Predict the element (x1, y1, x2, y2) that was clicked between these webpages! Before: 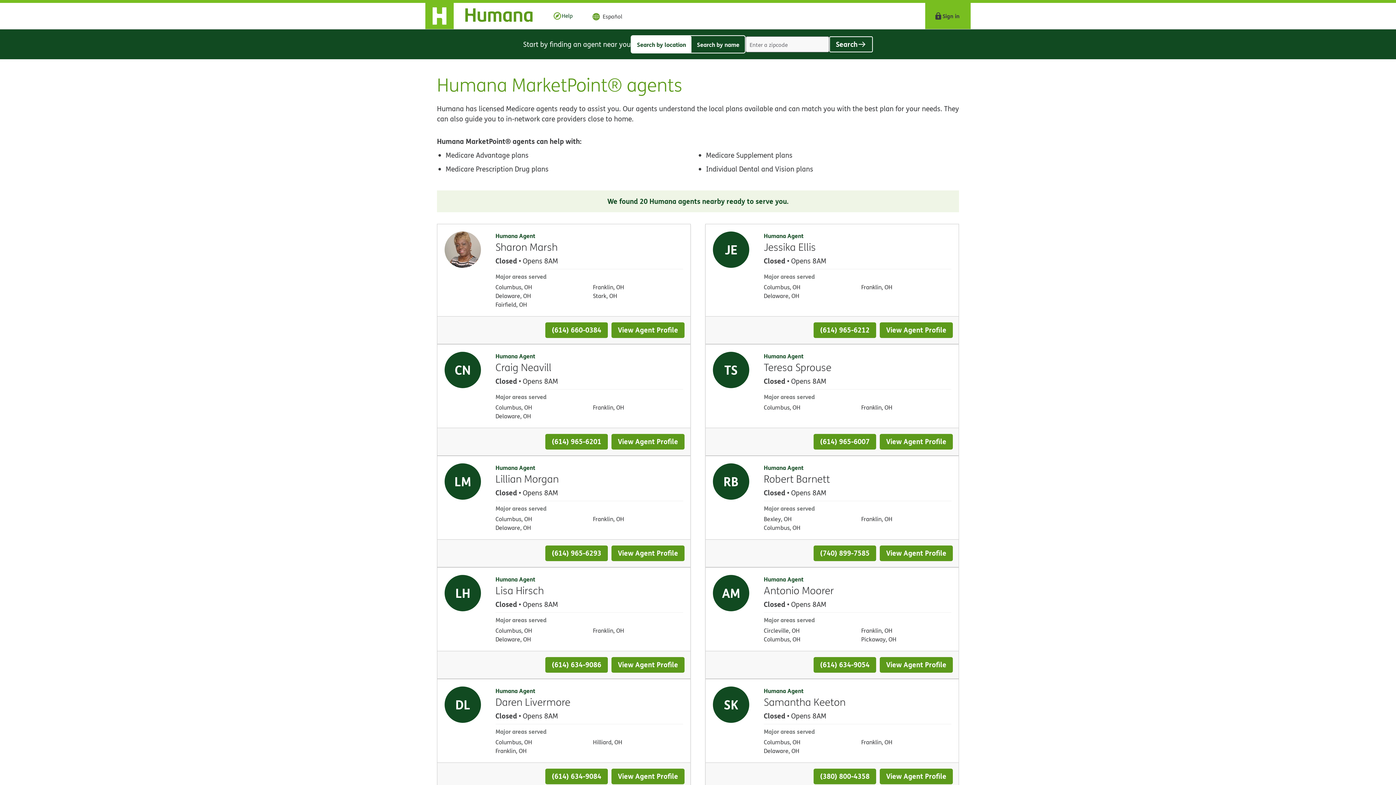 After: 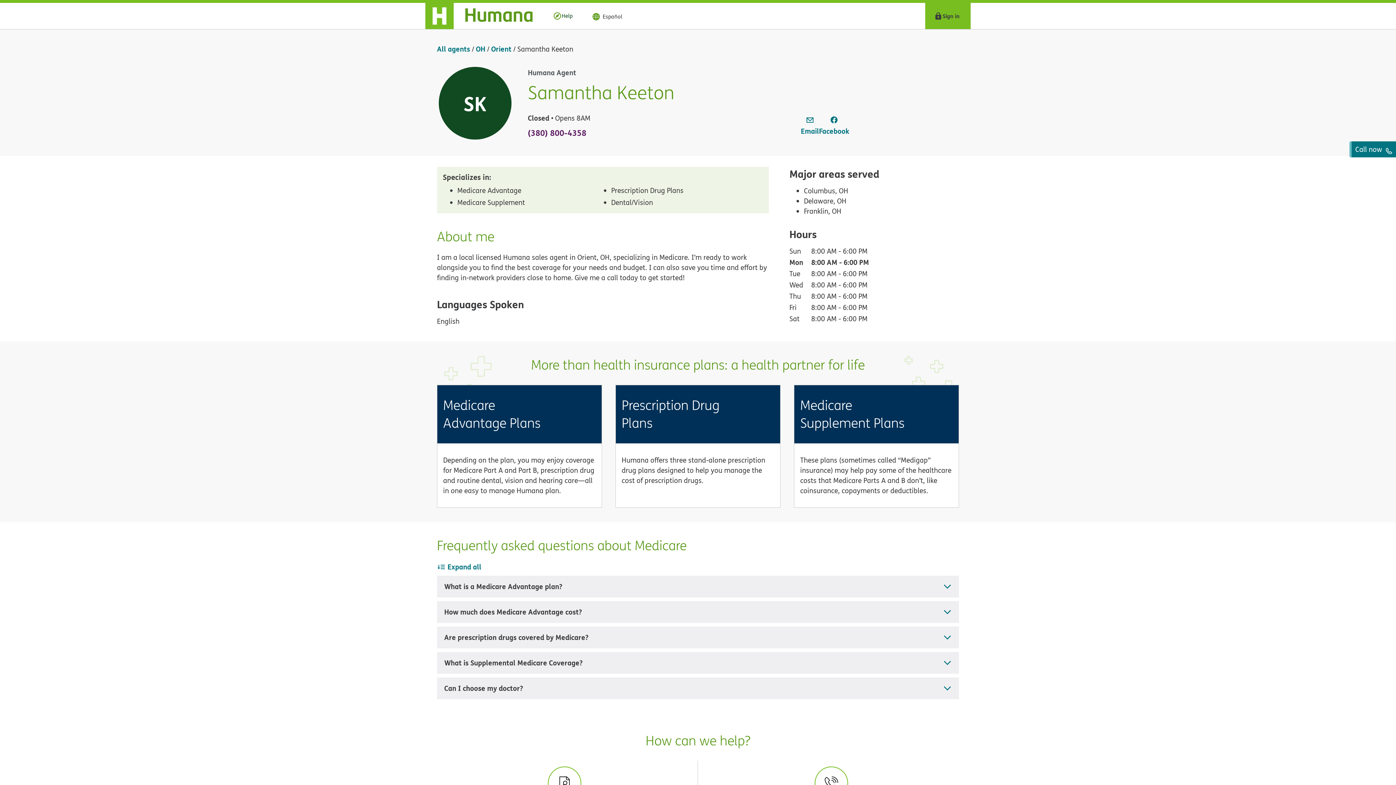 Action: label: Samantha Keeton bbox: (764, 695, 951, 709)